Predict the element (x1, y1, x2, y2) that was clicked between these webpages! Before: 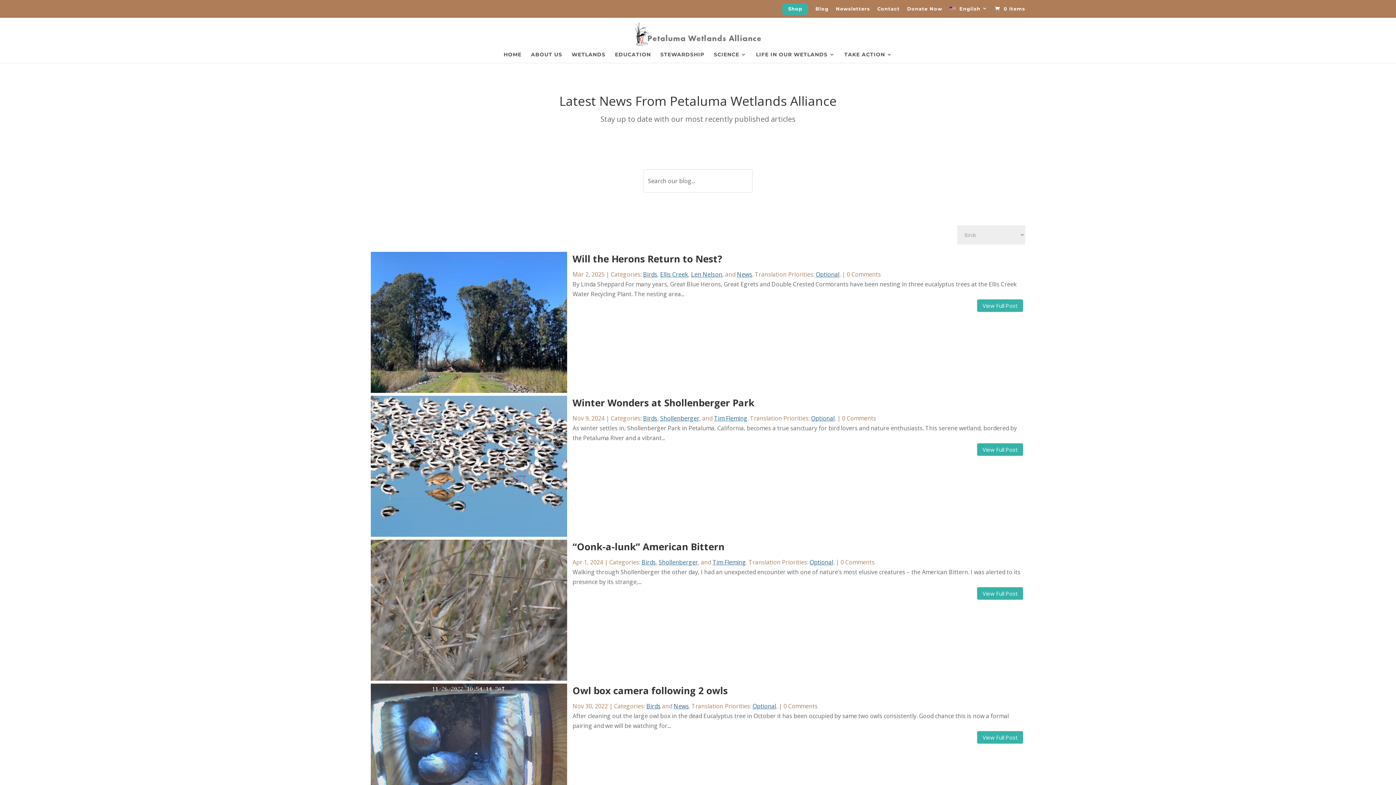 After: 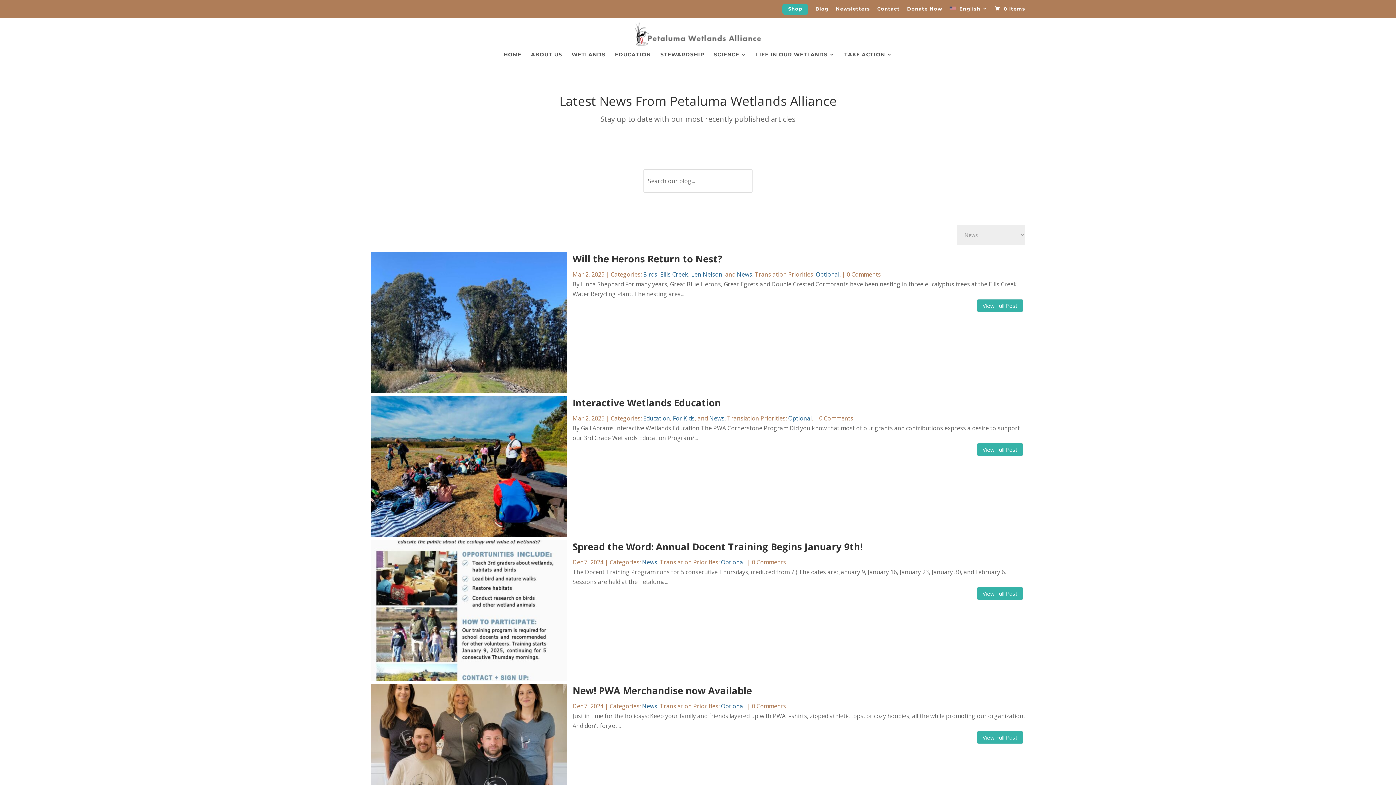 Action: bbox: (737, 270, 752, 278) label: News